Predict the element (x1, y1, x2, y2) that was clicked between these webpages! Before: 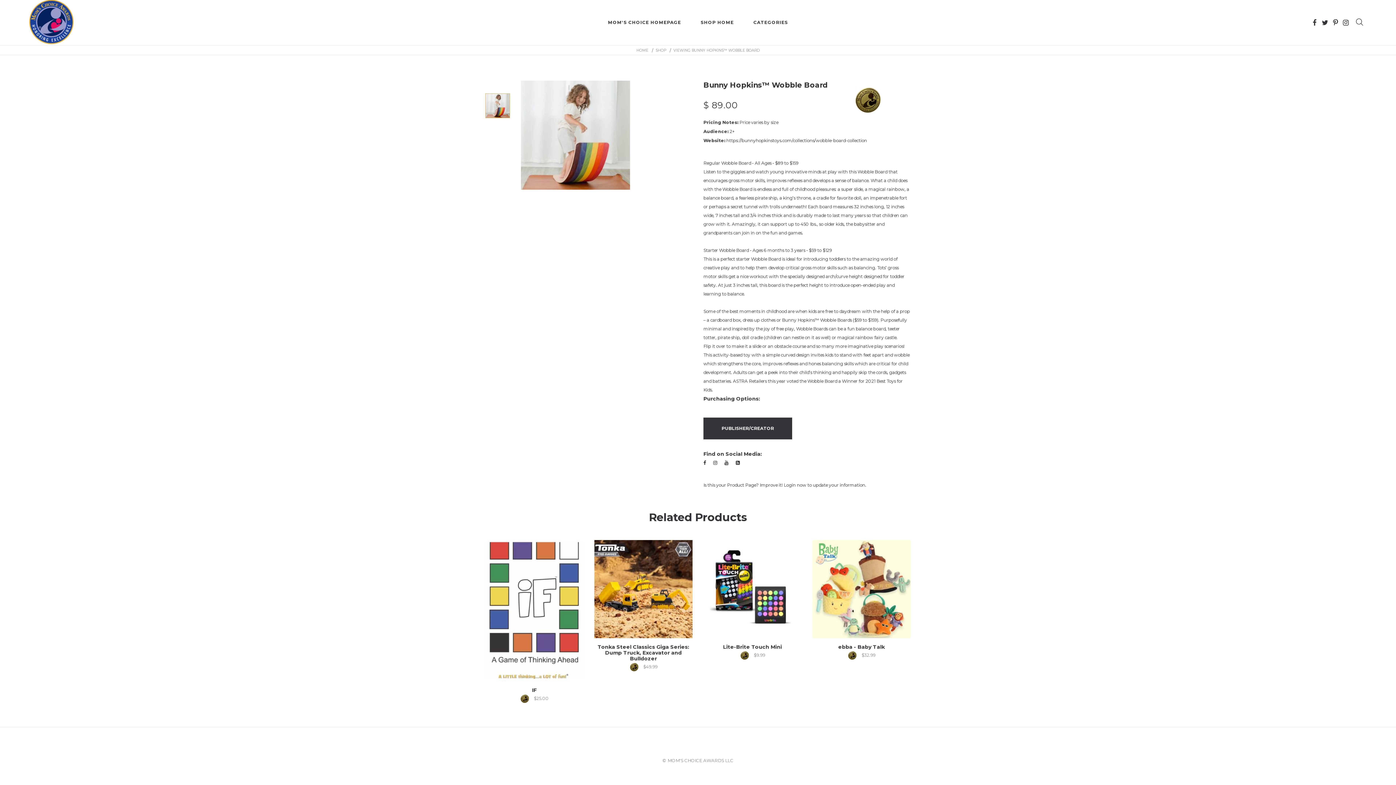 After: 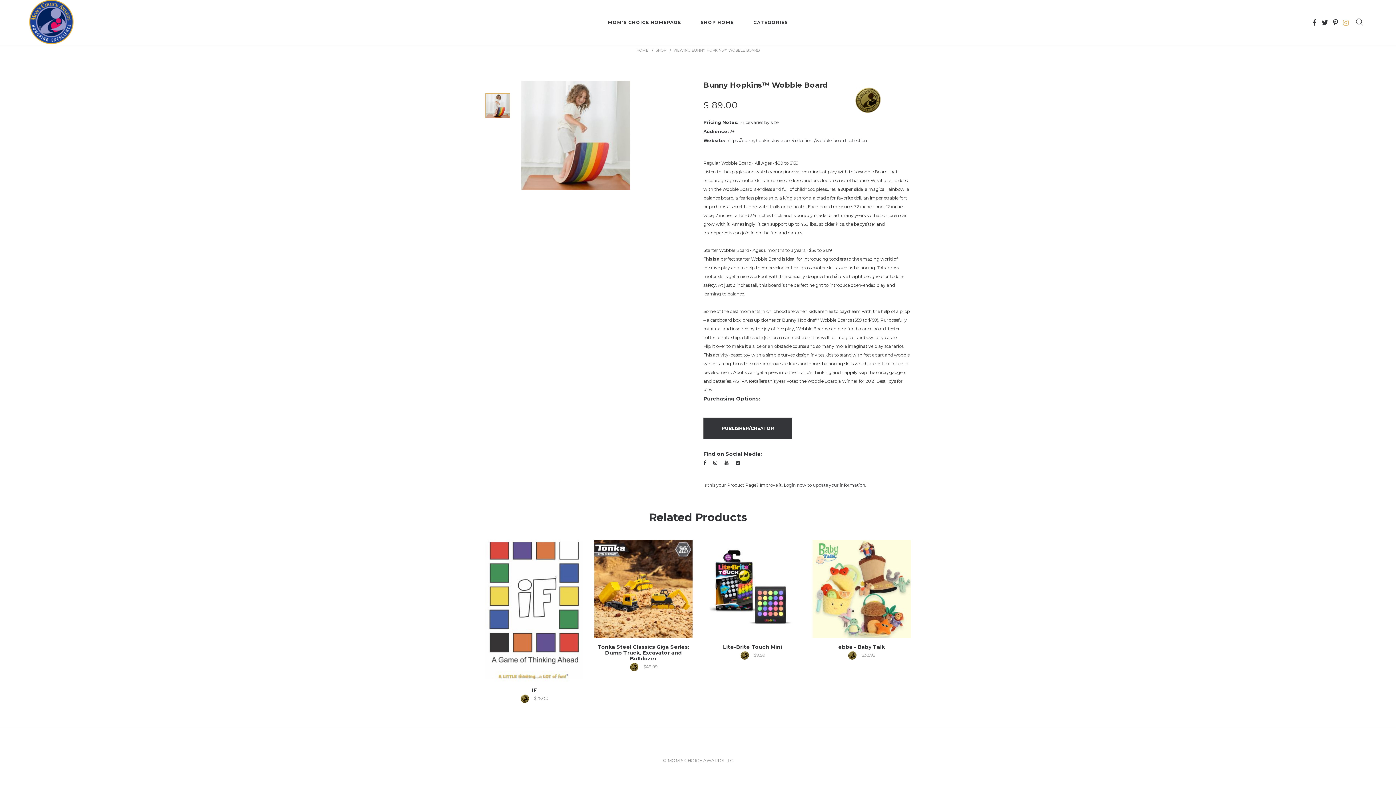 Action: bbox: (1343, 19, 1352, 25)